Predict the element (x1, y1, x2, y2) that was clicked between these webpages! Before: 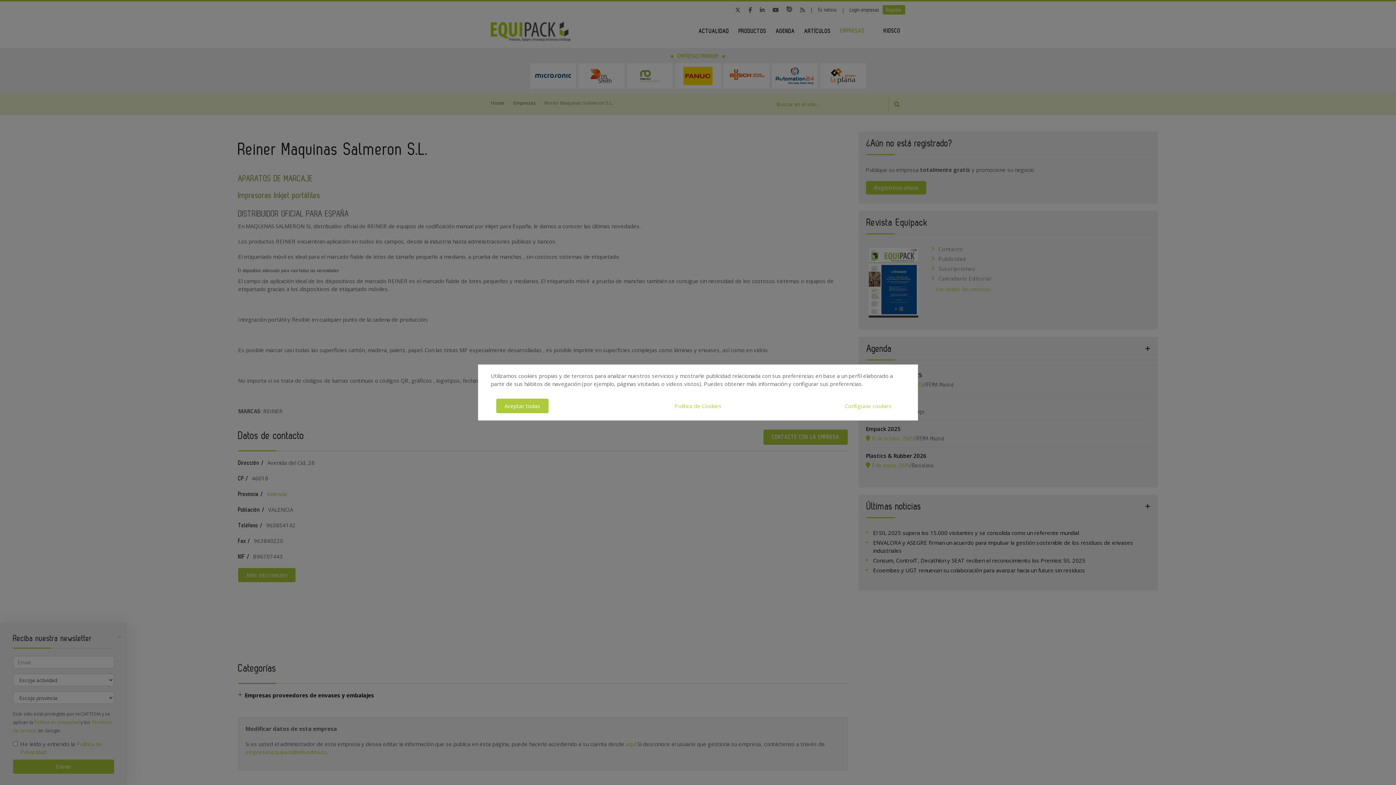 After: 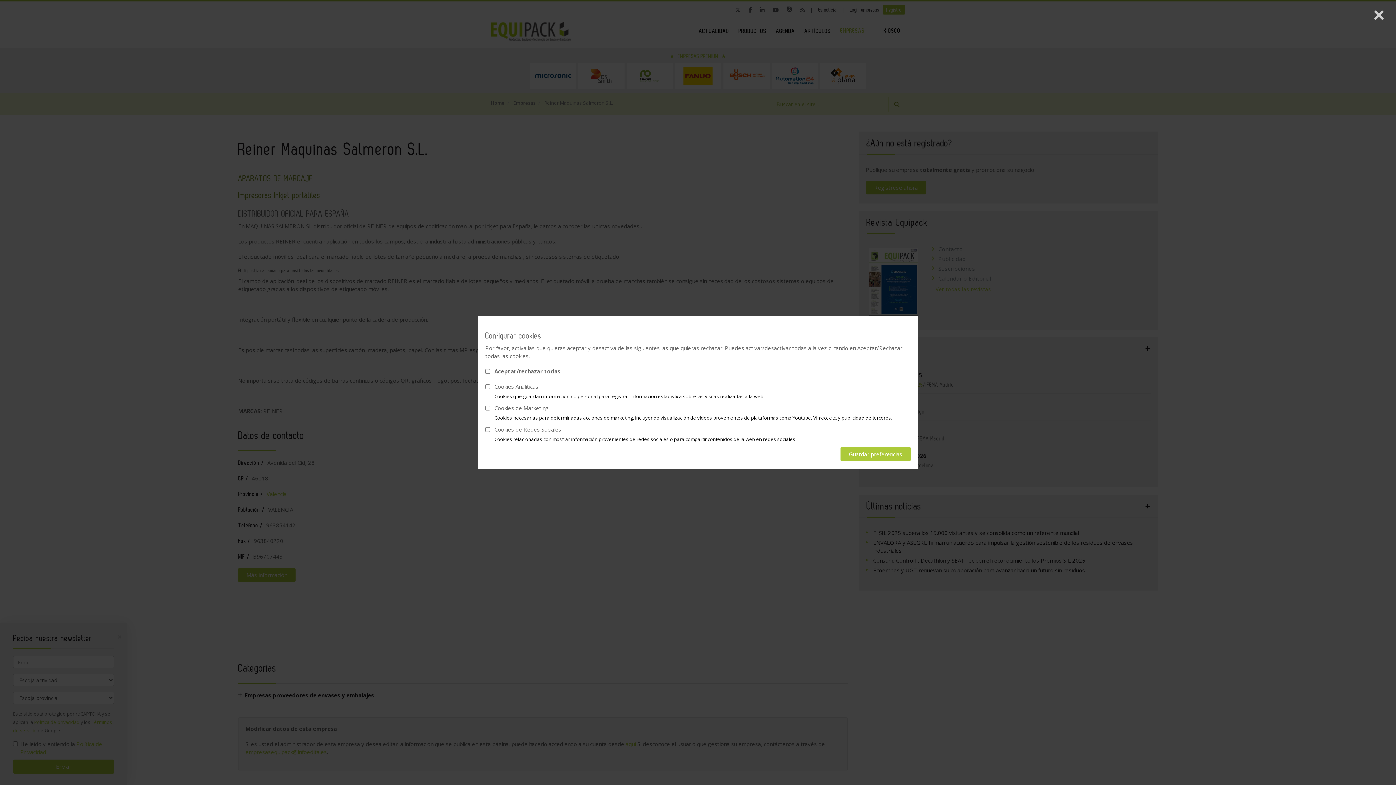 Action: bbox: (836, 398, 900, 413) label: Configurar cookies